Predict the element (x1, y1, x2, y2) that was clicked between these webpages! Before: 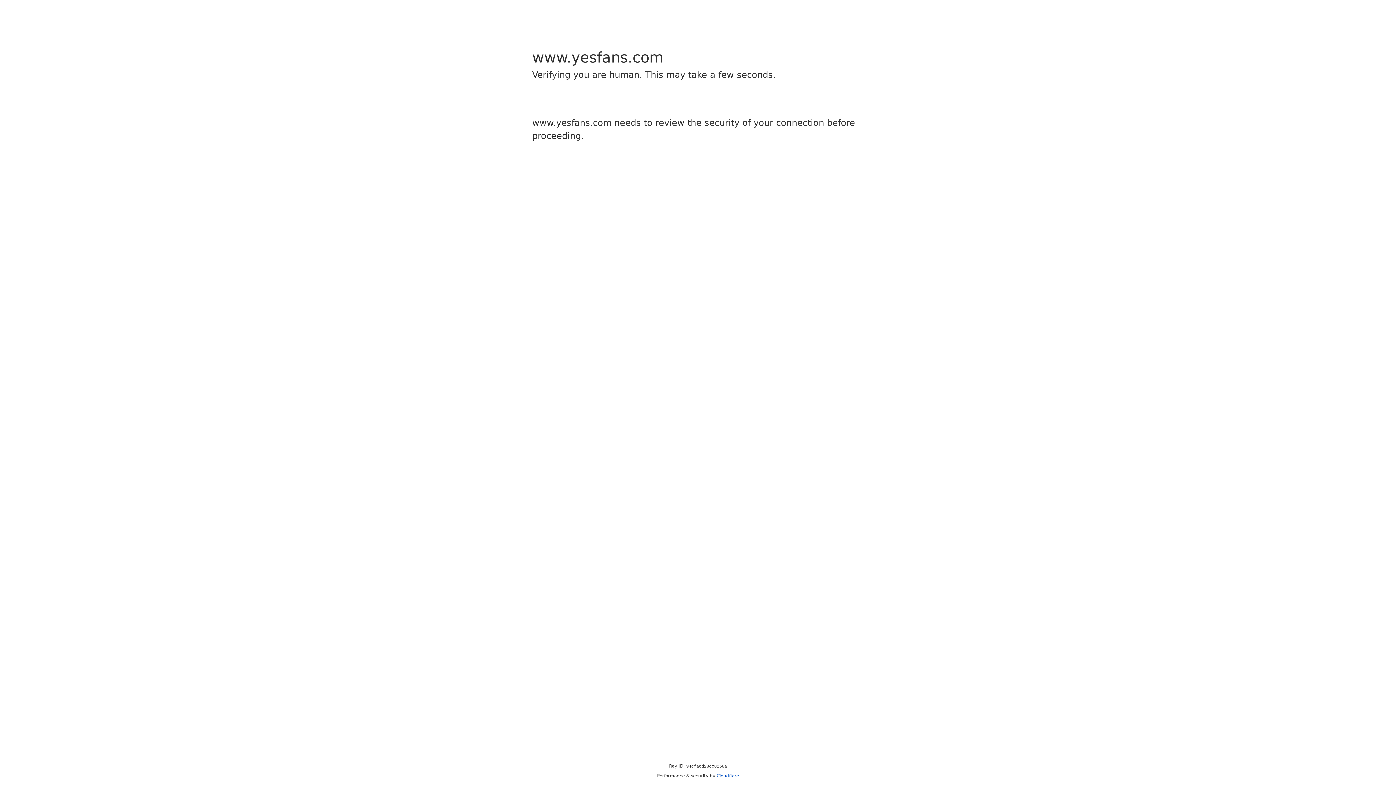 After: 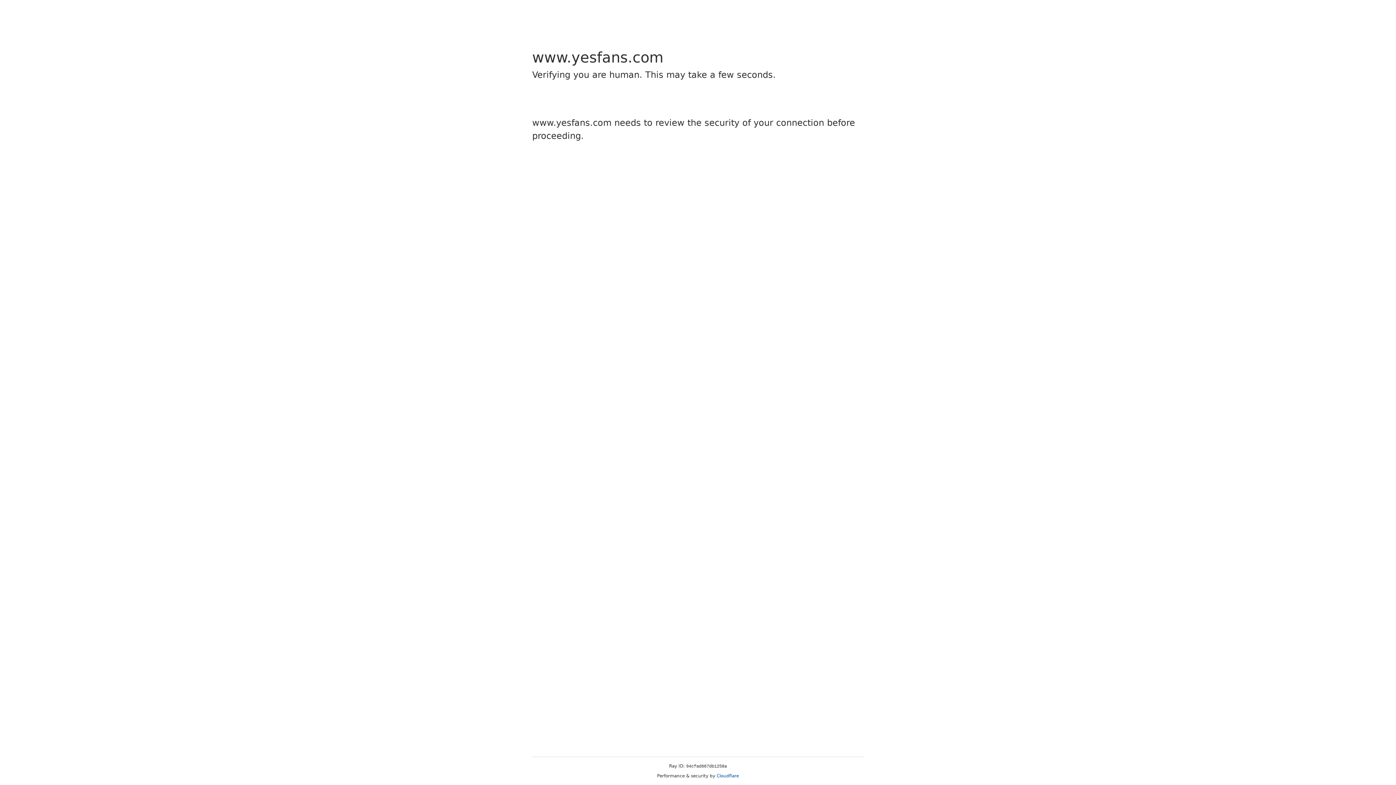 Action: label: Cloudflare bbox: (716, 773, 739, 778)